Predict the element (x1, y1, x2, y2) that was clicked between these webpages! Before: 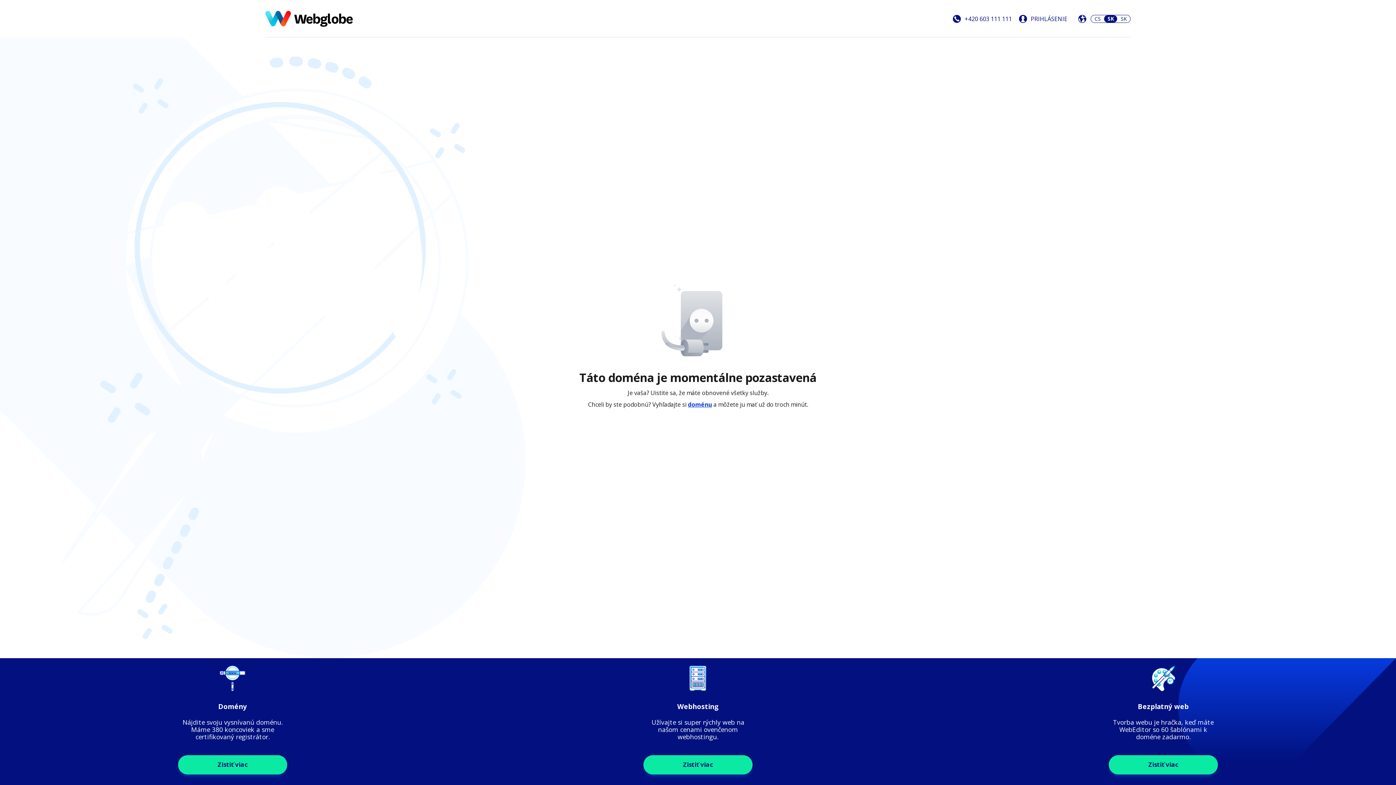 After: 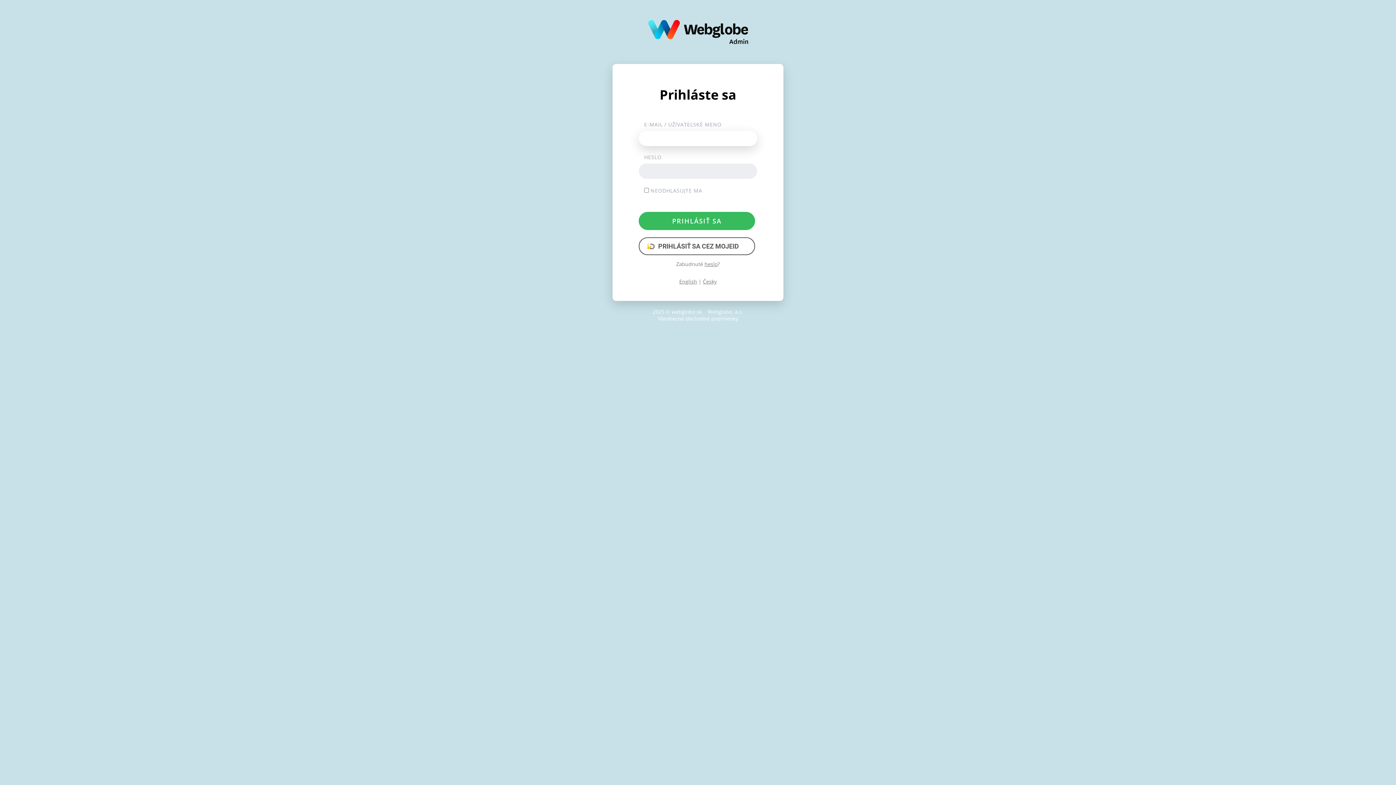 Action: bbox: (1019, 14, 1067, 22) label: PRIHLÁSENIE